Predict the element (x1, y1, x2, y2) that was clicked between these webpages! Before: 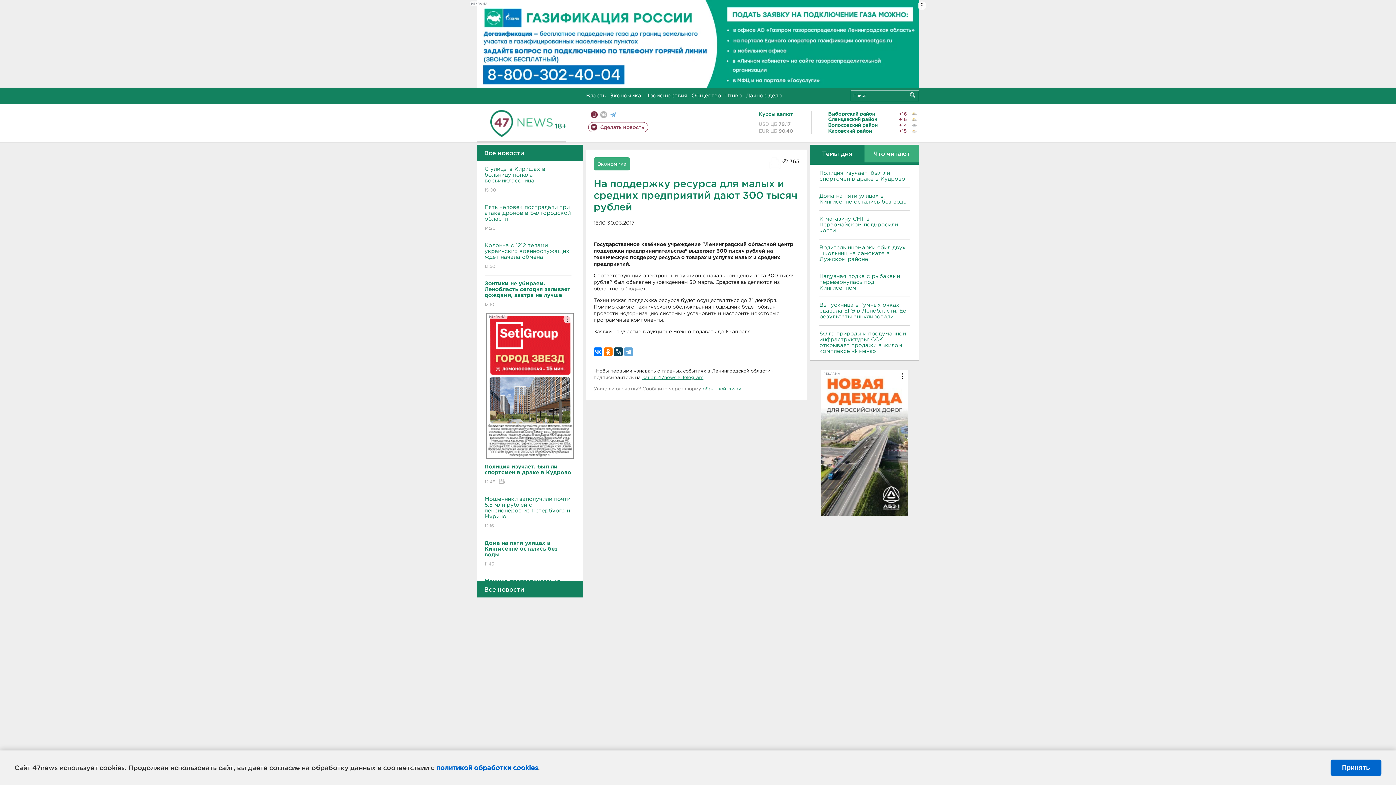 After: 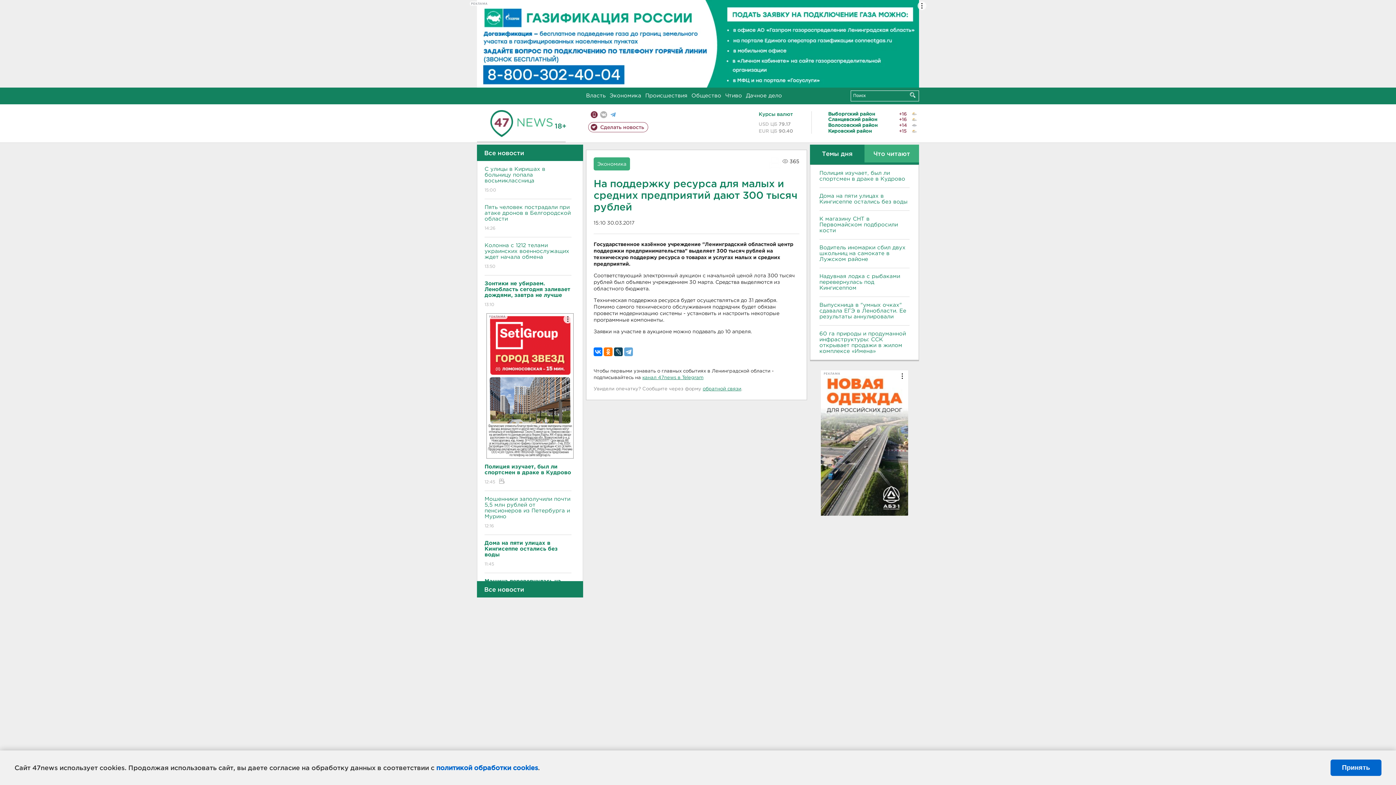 Action: label: РЕКЛАМА bbox: (468, 0, 928, 87)